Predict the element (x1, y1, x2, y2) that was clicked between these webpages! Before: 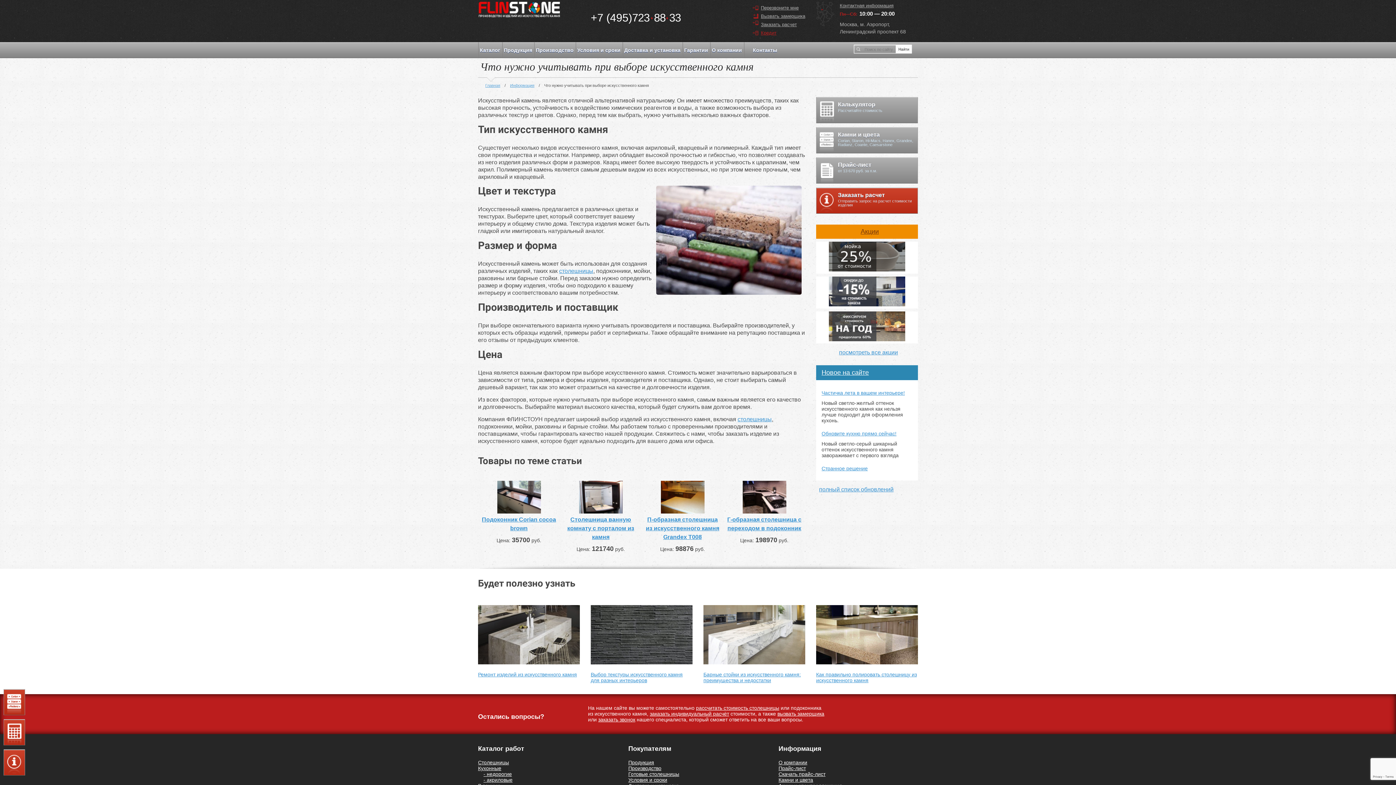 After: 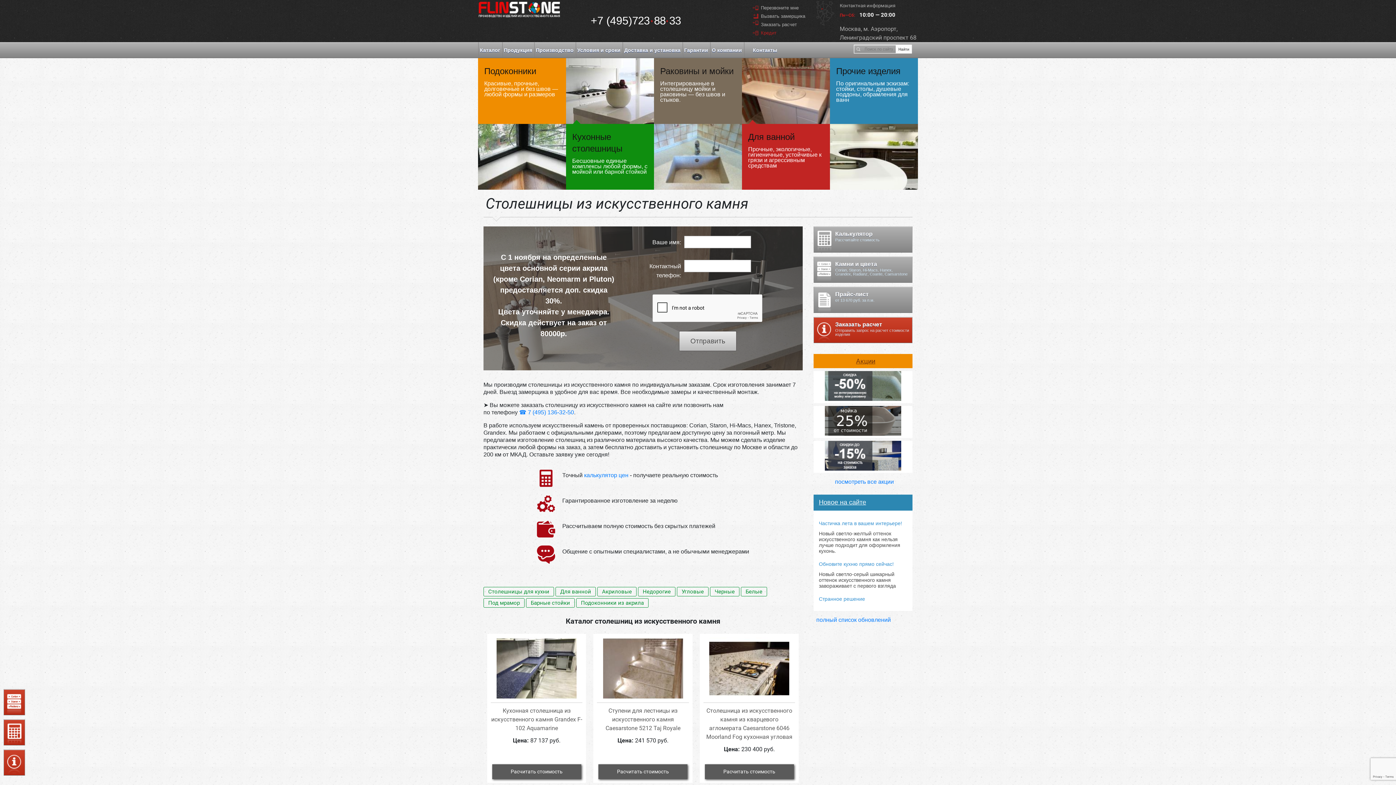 Action: bbox: (478, 1, 560, 19)